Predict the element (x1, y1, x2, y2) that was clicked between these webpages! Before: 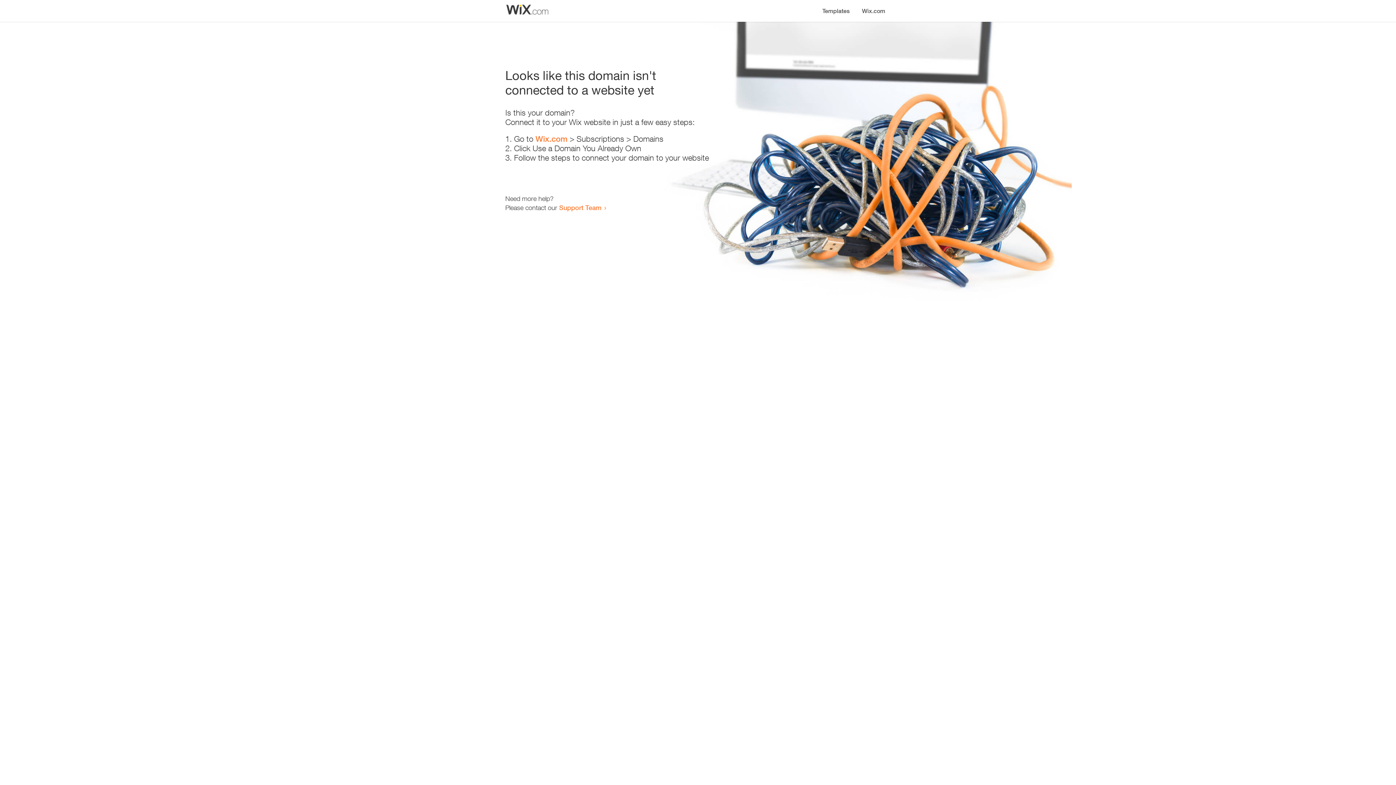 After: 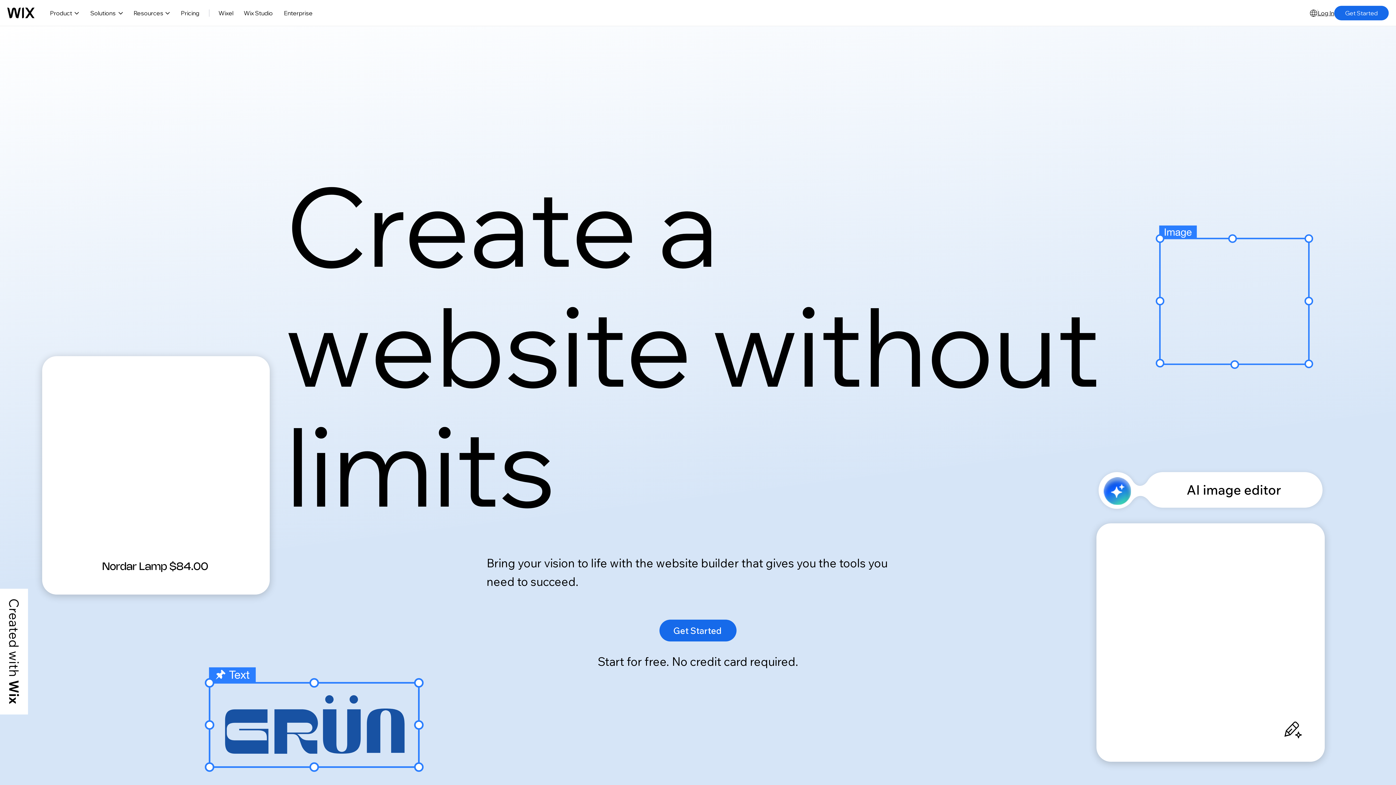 Action: bbox: (535, 134, 567, 143) label: Wix.com